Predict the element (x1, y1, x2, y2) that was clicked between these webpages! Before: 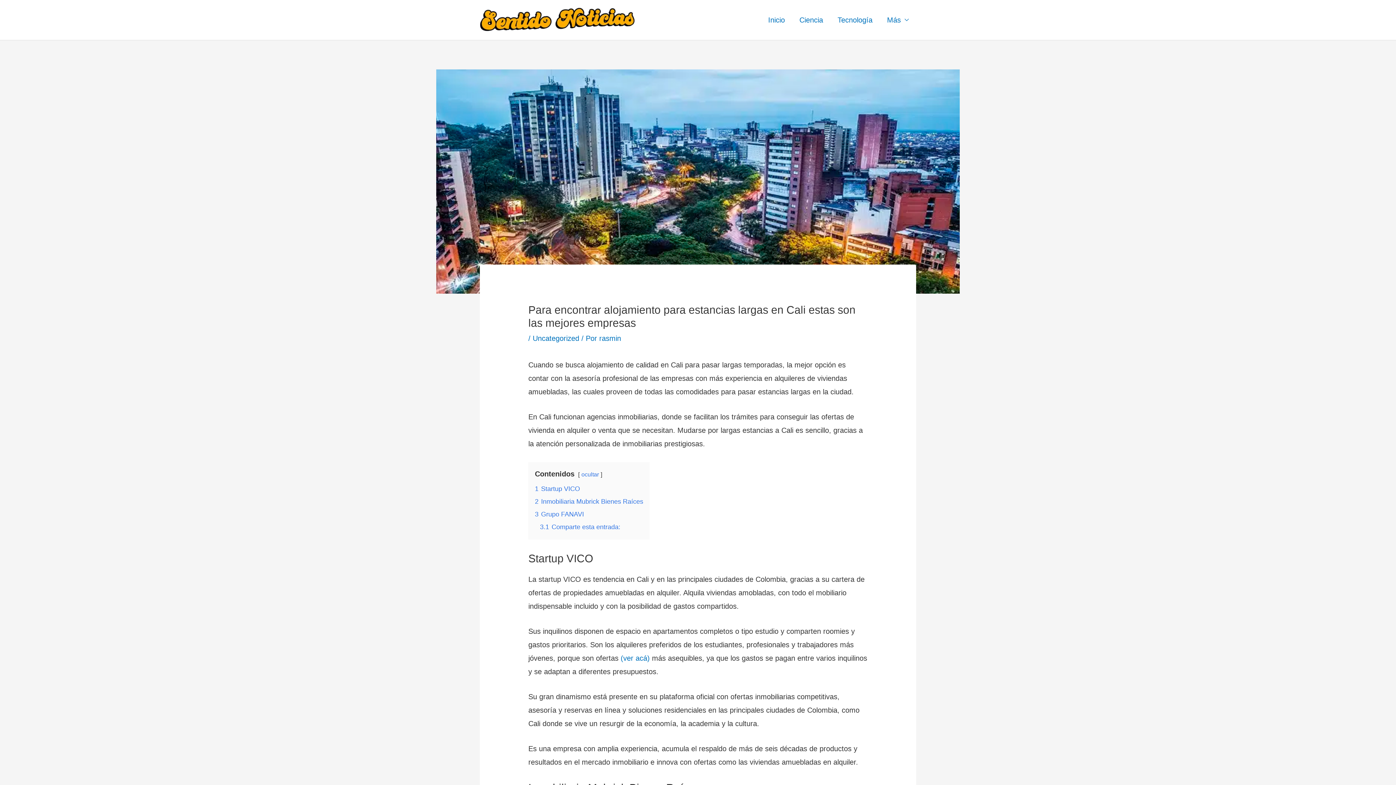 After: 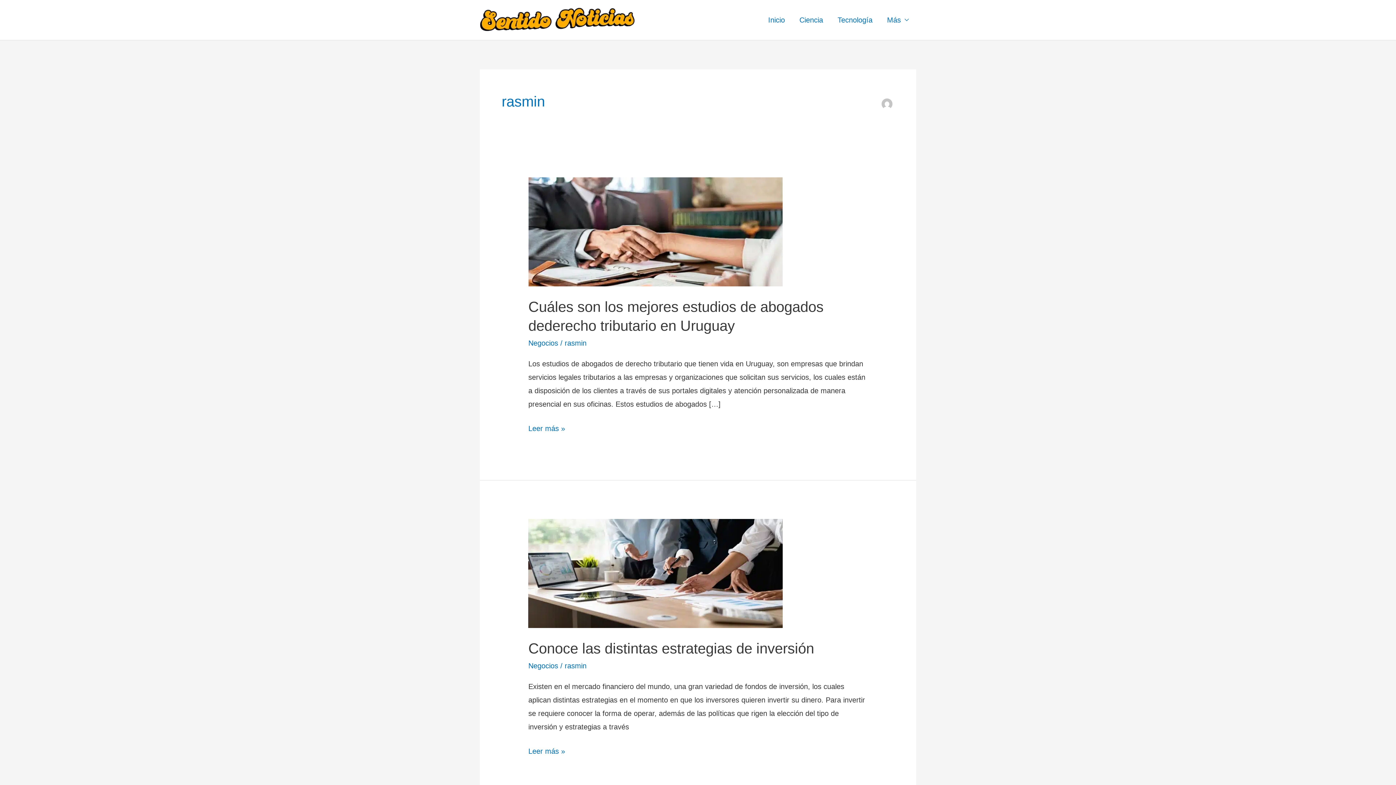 Action: label: rasmin bbox: (599, 334, 621, 342)